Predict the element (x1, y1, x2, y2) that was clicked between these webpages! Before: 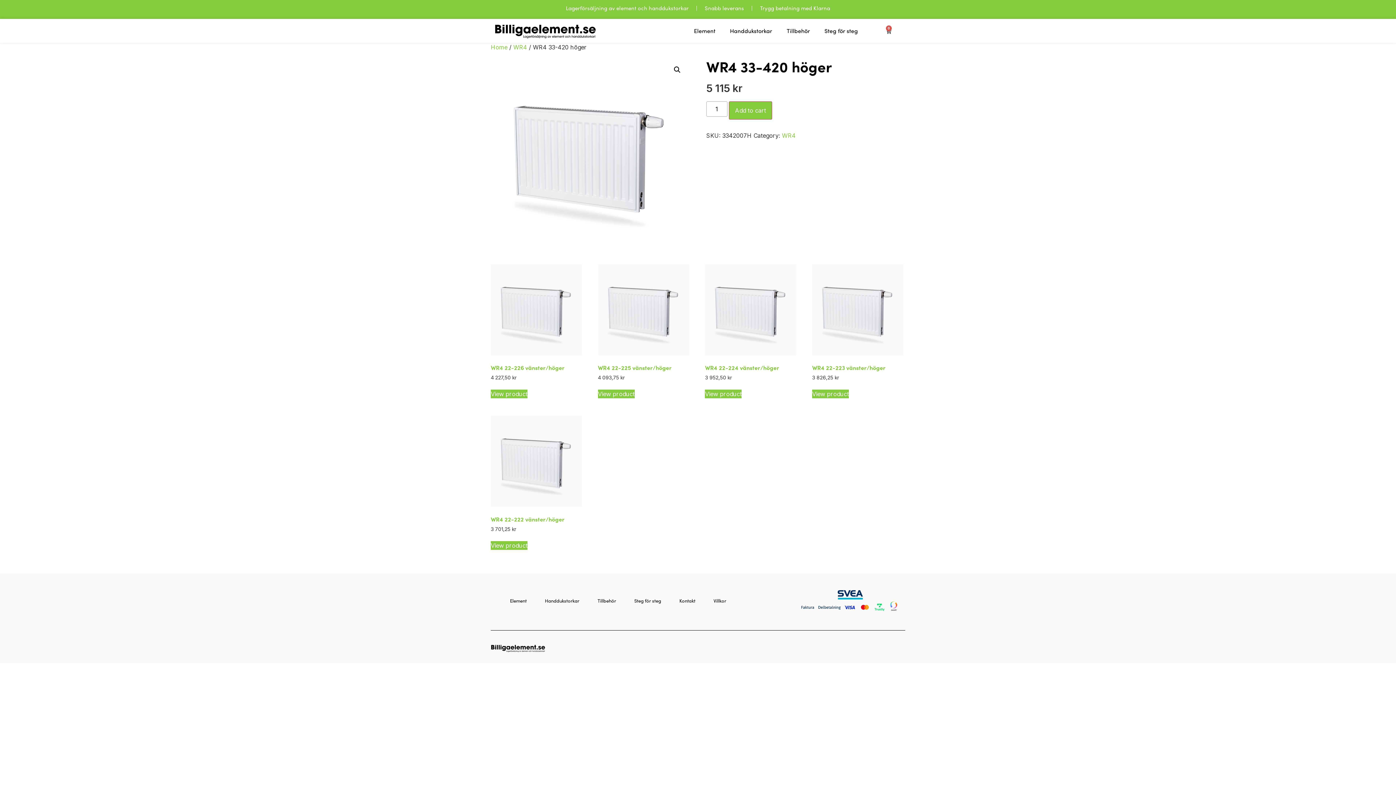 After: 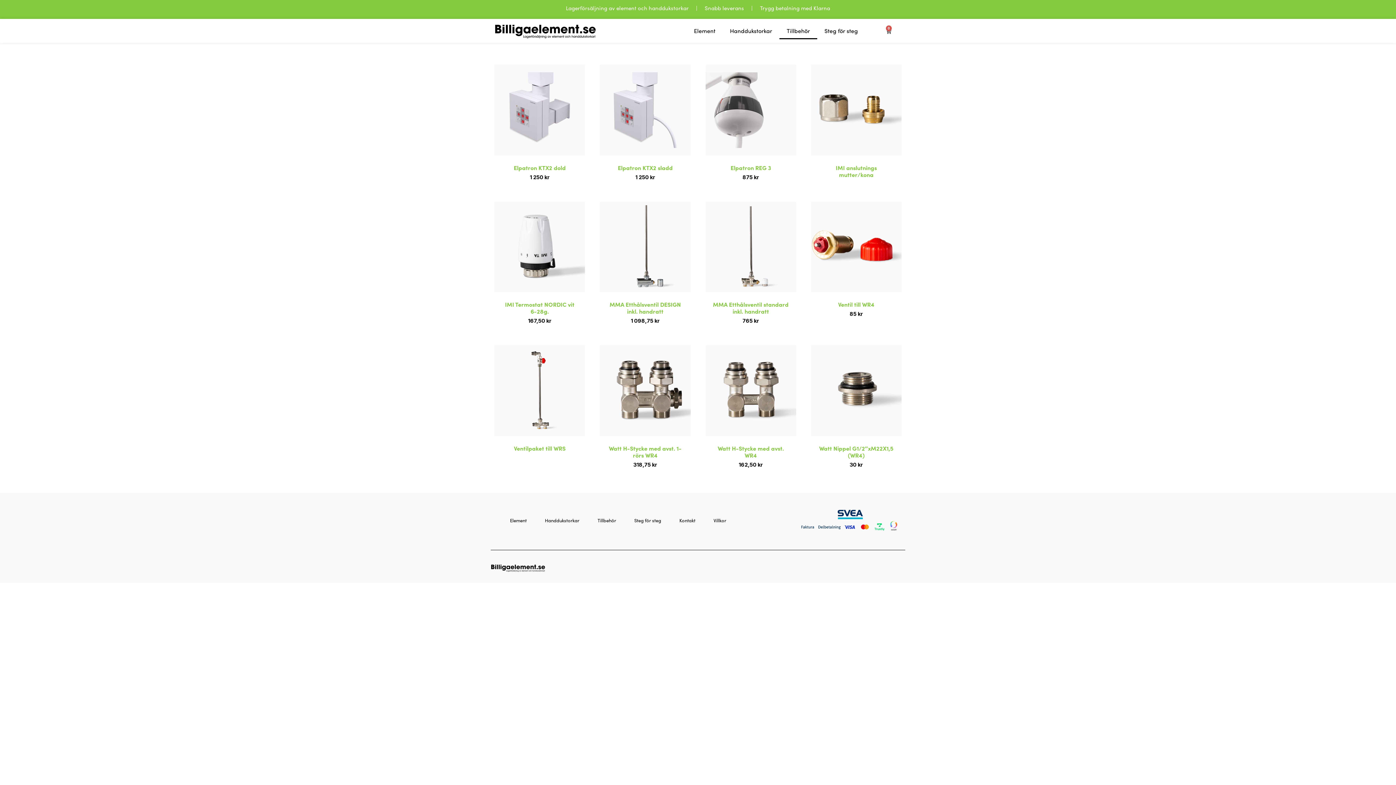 Action: bbox: (779, 22, 817, 39) label: Tillbehör